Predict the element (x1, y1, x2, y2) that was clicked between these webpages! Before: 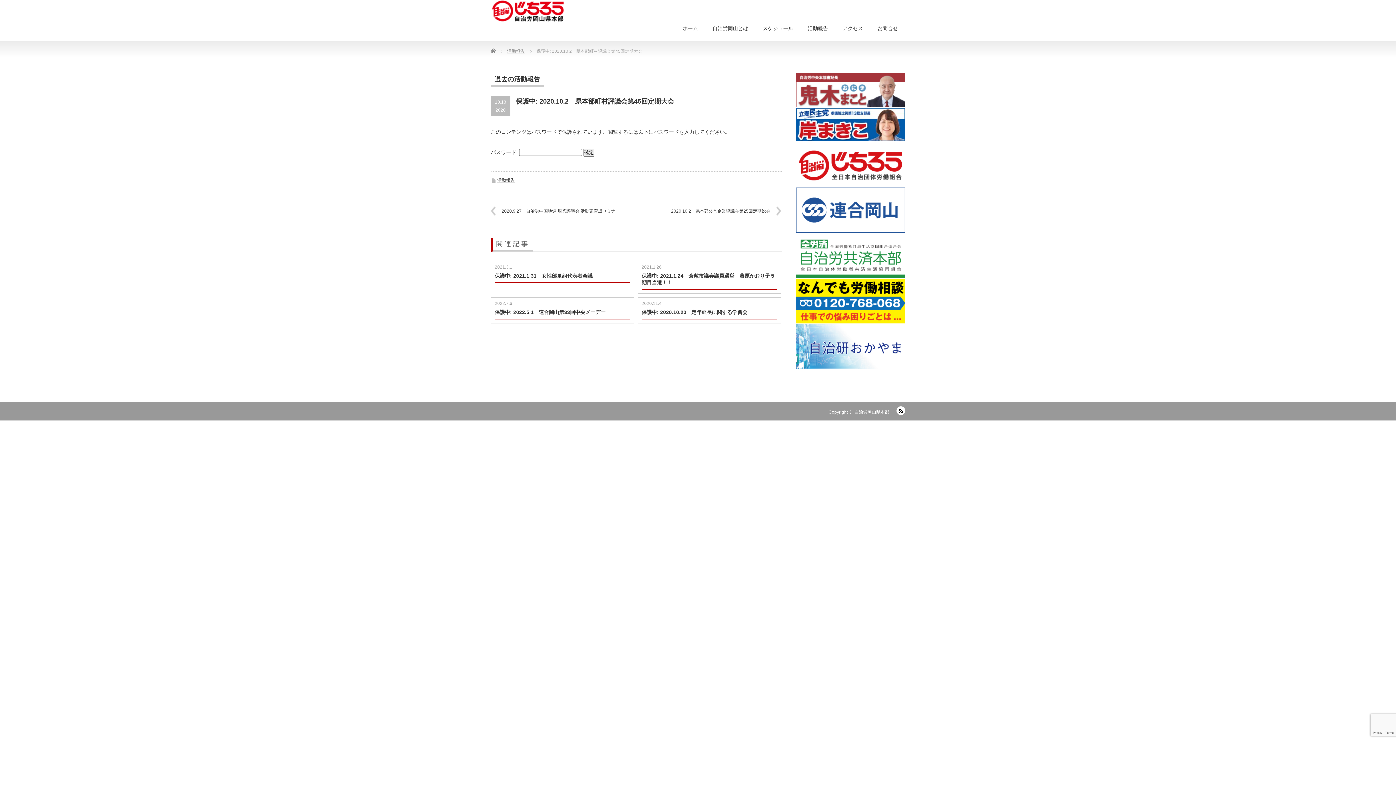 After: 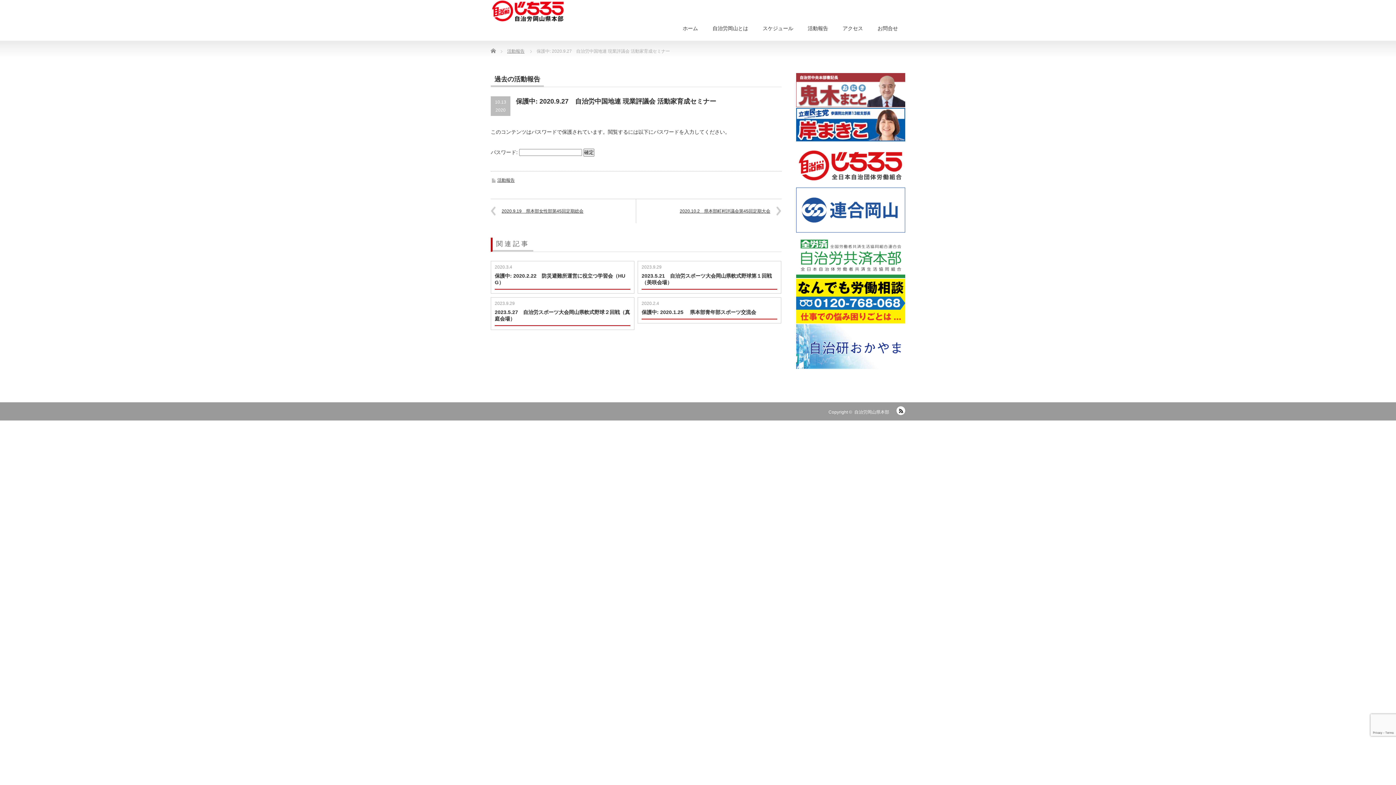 Action: bbox: (490, 199, 636, 223) label: 2020.9.27　自治労中国地連 現業評議会 活動家育成セミナー